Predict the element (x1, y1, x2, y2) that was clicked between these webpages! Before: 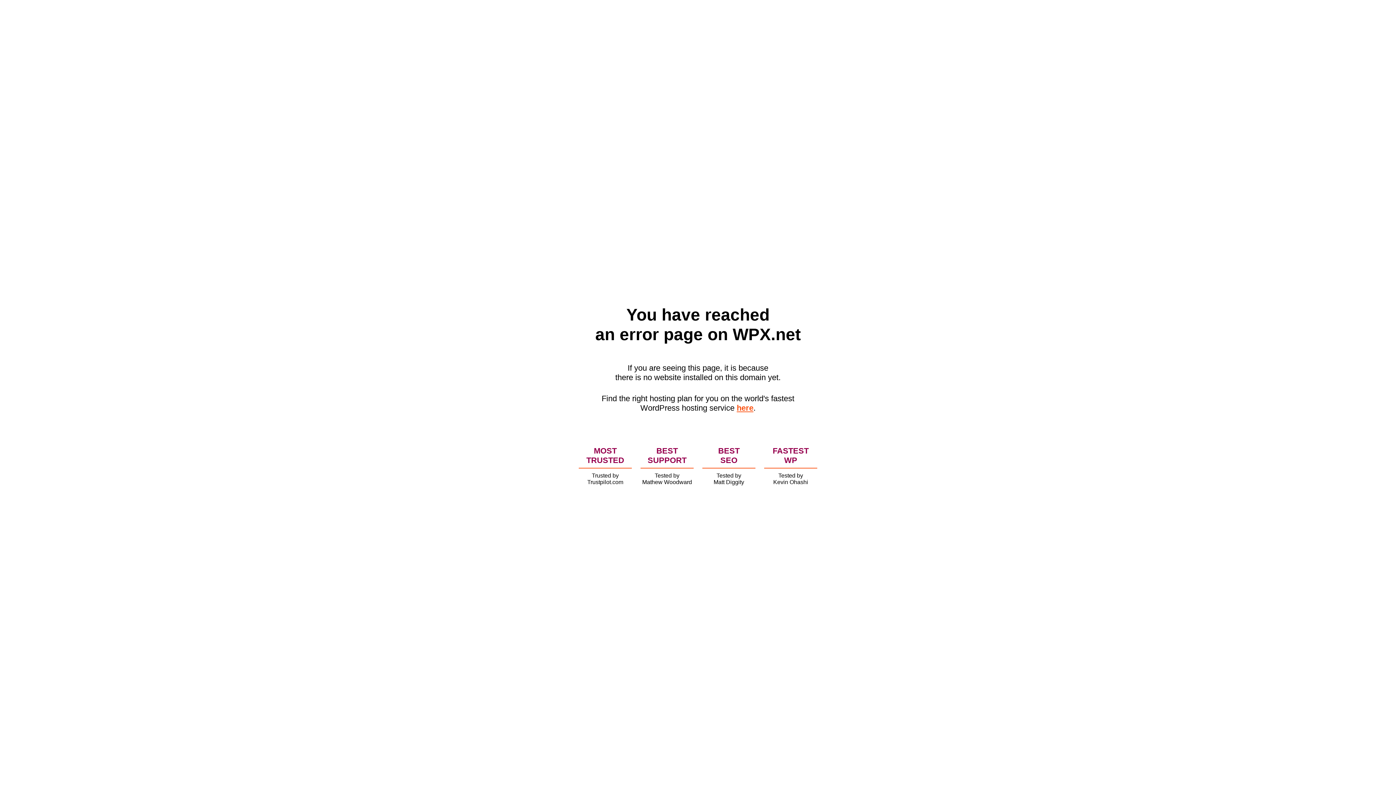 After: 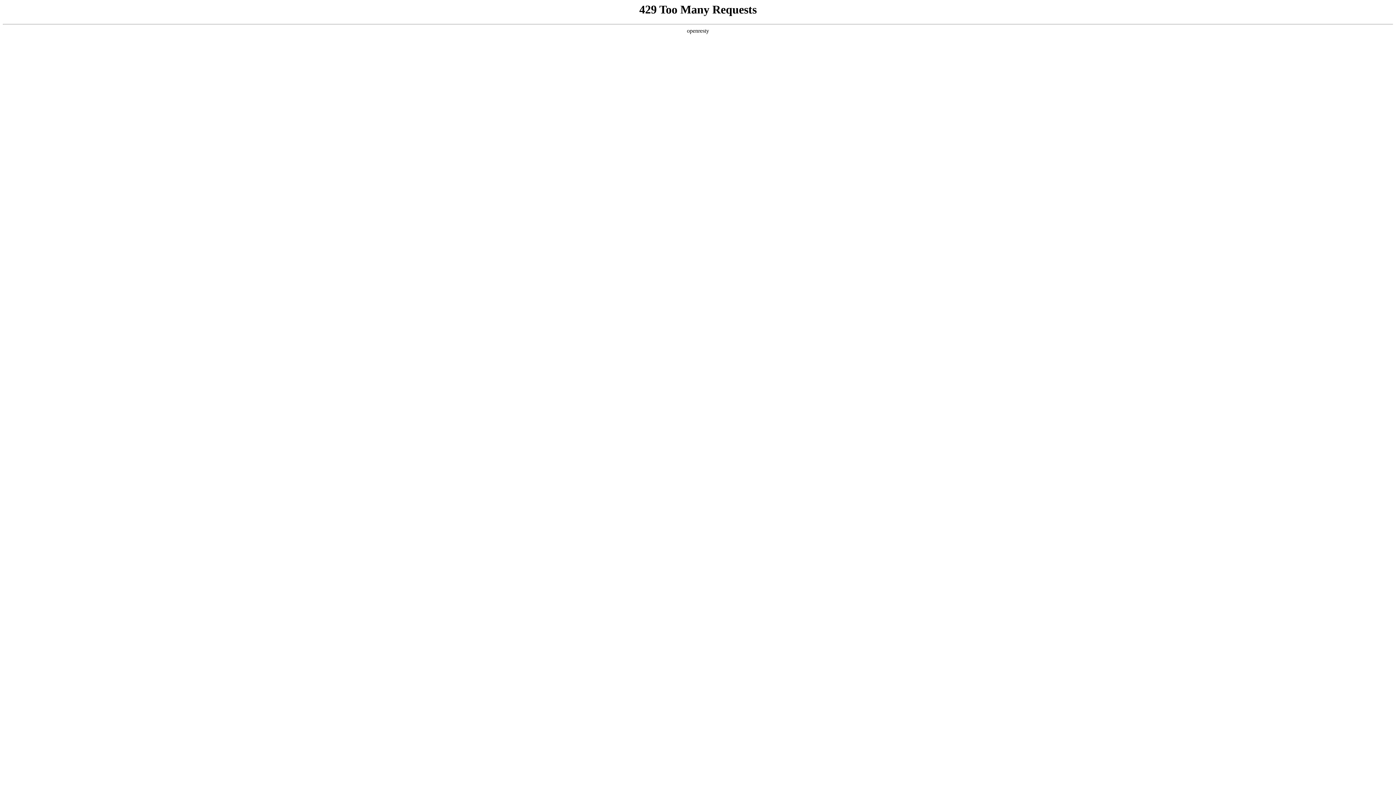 Action: label: here bbox: (736, 403, 753, 412)